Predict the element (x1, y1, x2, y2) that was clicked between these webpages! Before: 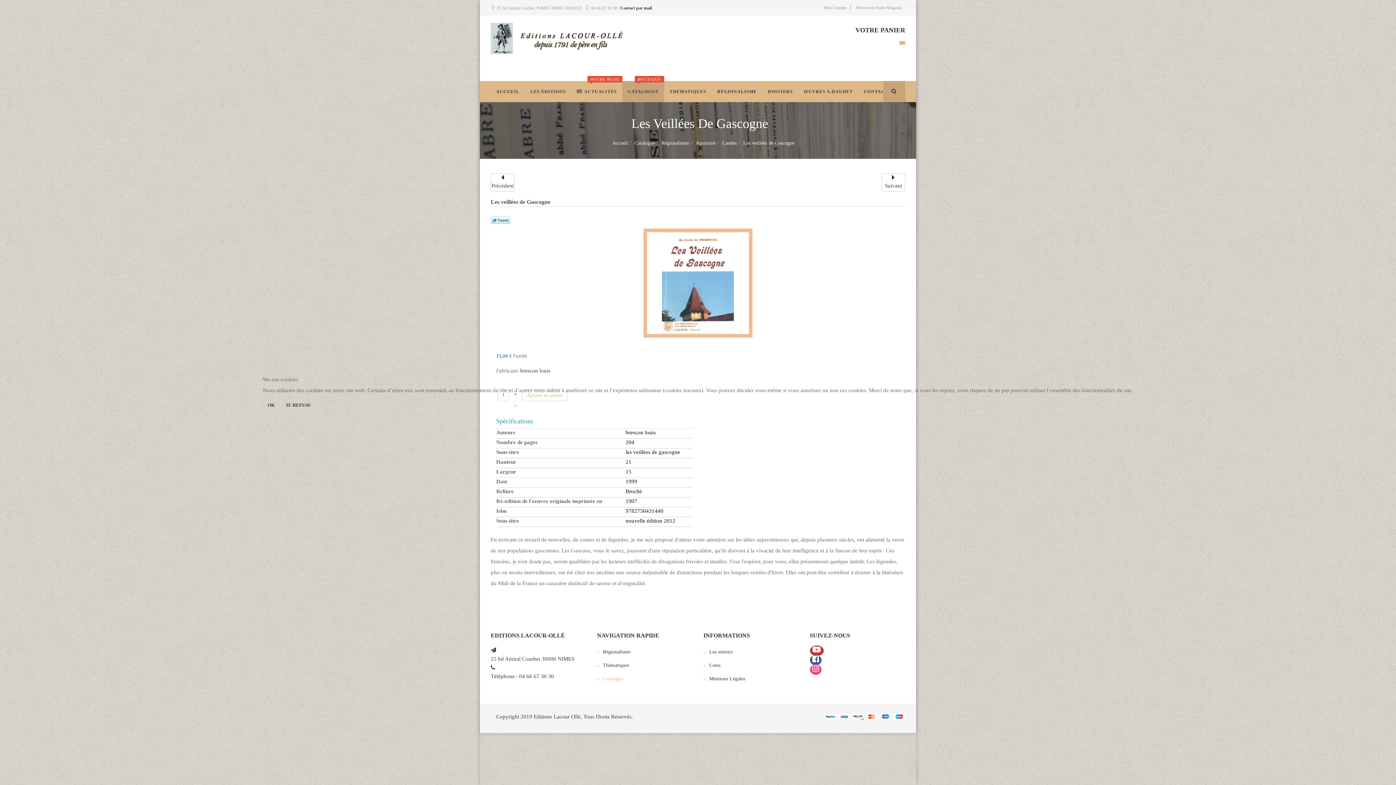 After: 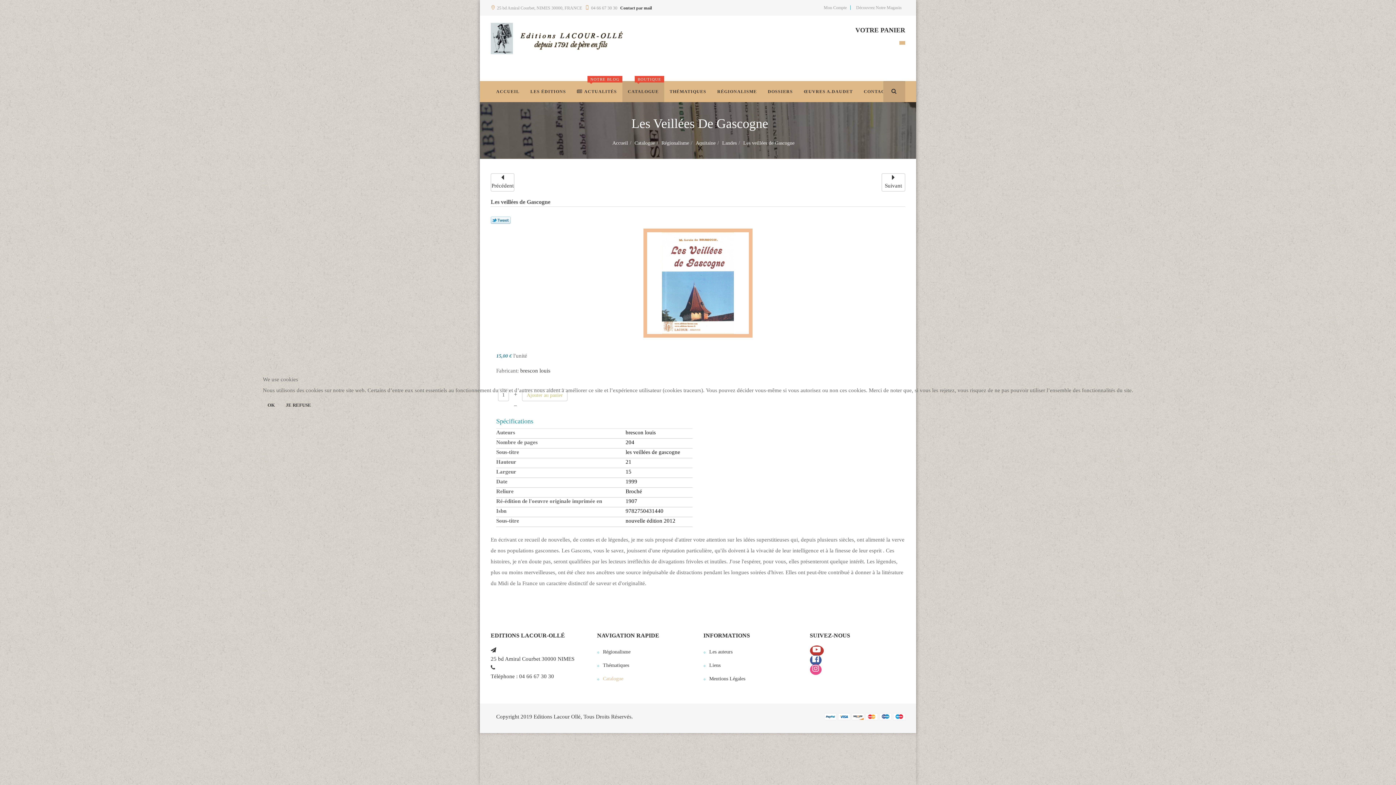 Action: bbox: (281, 399, 316, 411) label: JE REFUSE